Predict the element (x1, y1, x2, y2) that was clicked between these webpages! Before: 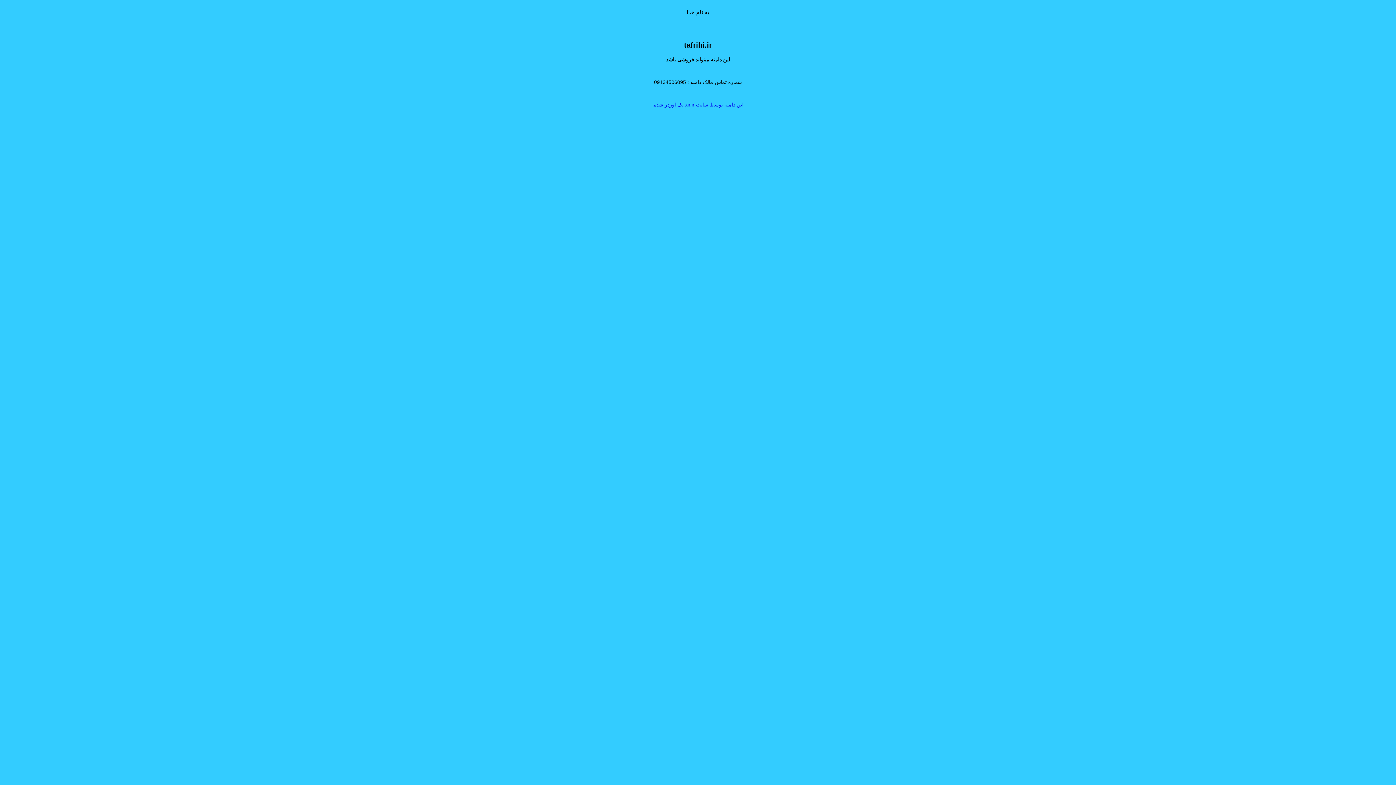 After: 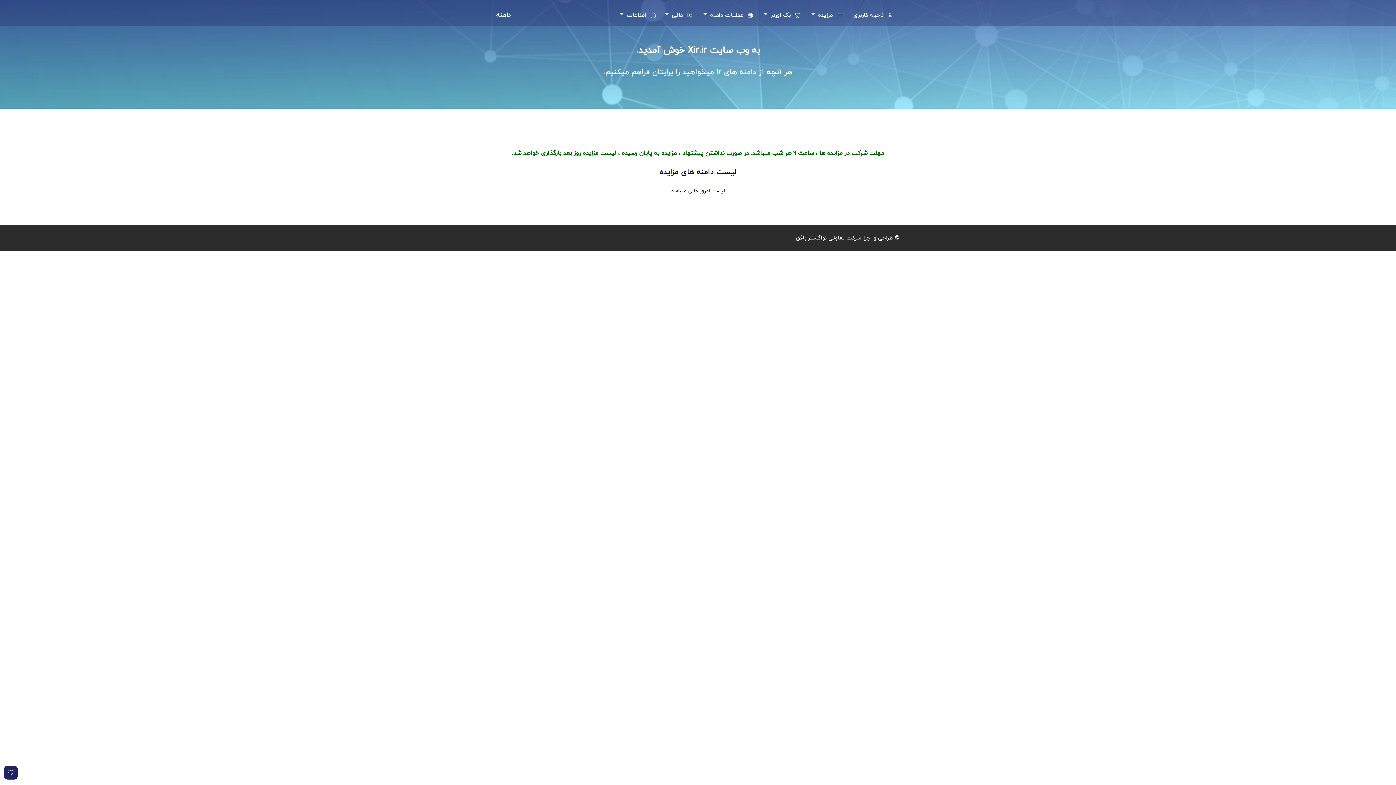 Action: label: این دامنه توسط سایت xir.ir بک اوردر شده. bbox: (652, 101, 743, 107)